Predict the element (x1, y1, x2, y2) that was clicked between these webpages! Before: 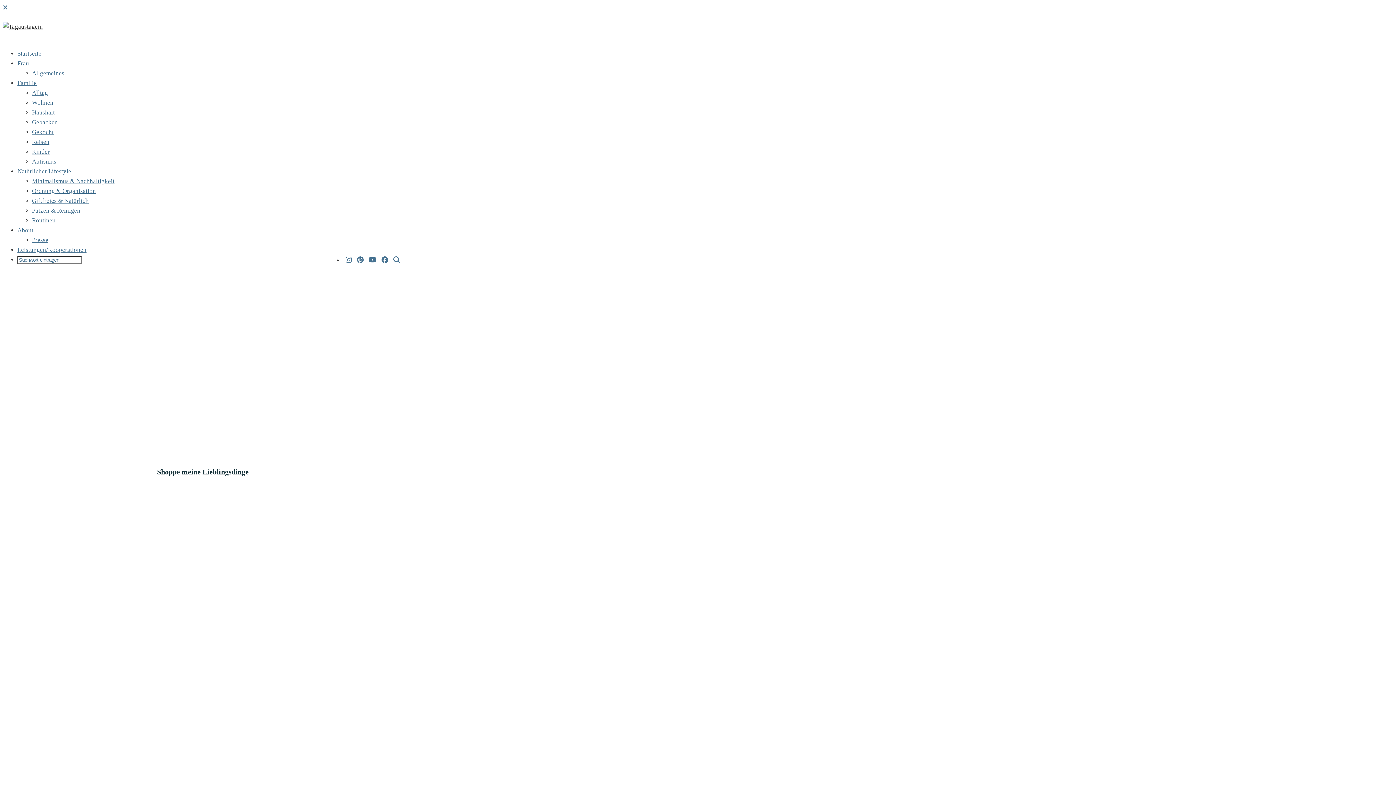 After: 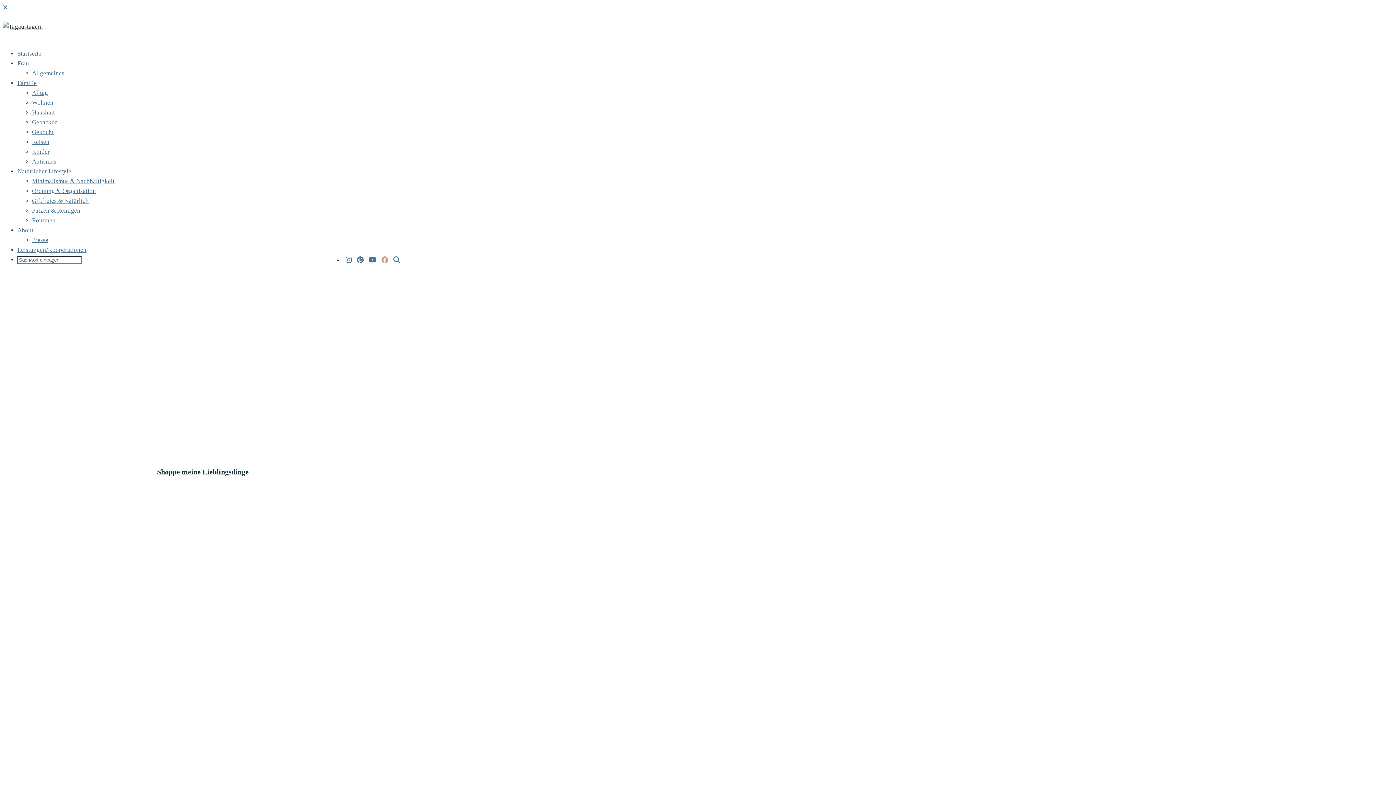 Action: bbox: (381, 254, 388, 265) label: Facebook